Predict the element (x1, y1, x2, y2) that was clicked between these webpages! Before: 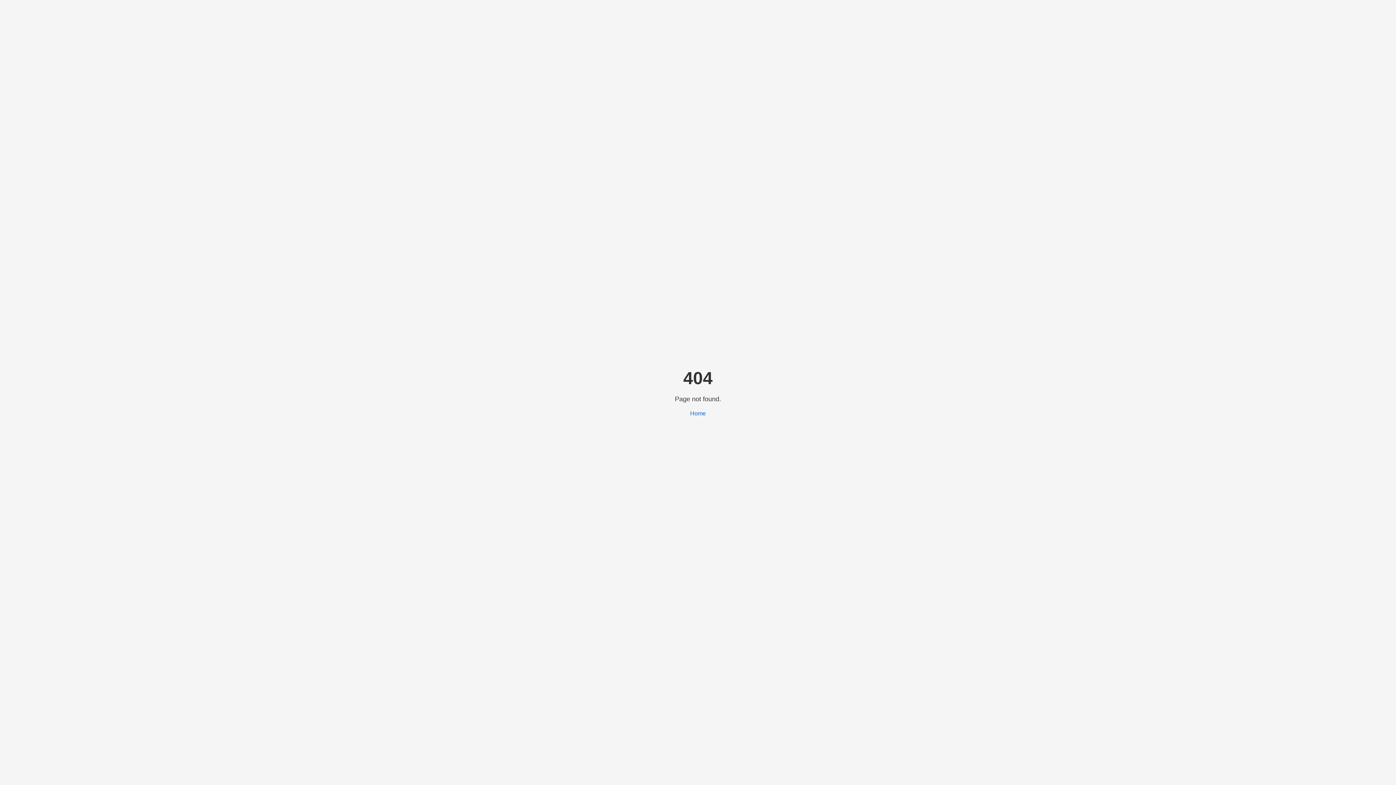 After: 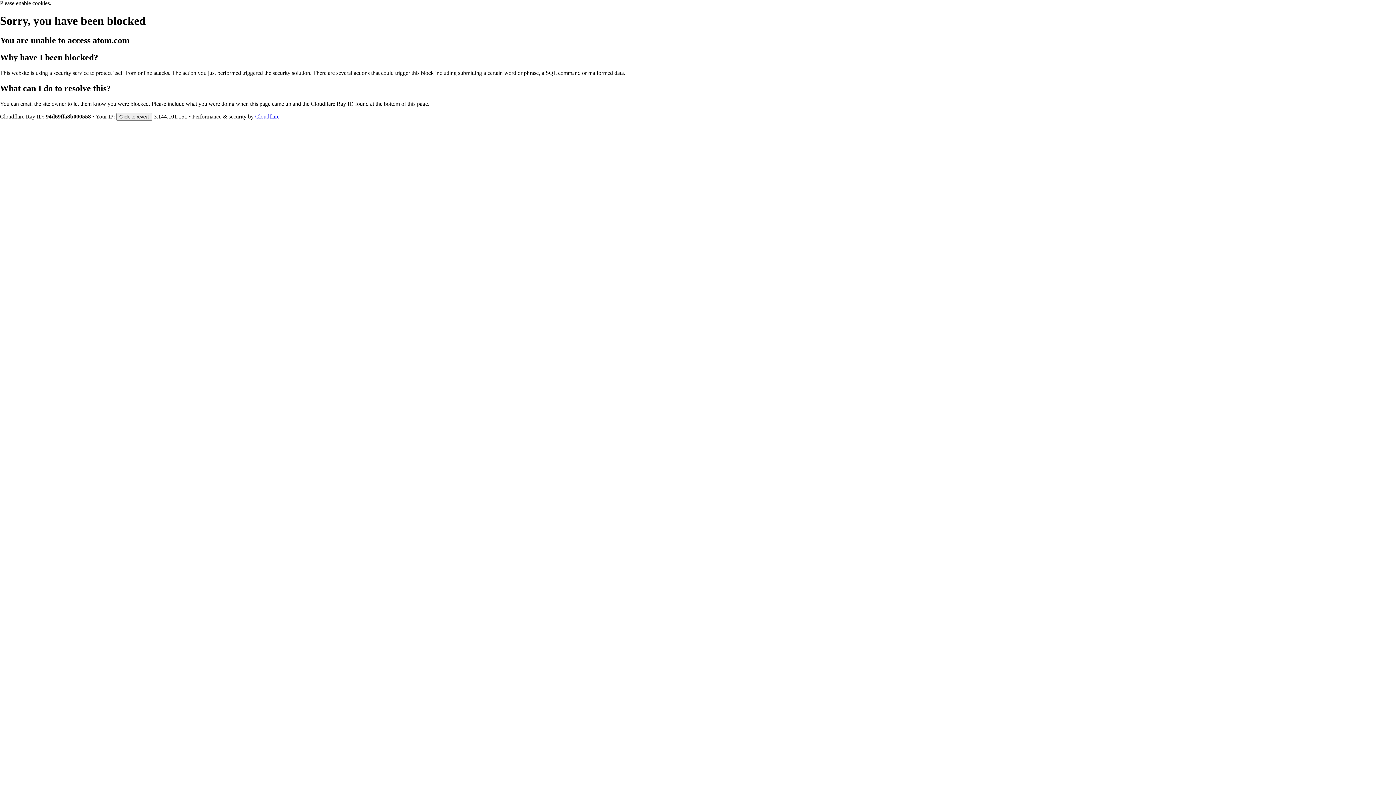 Action: label: Home bbox: (690, 410, 706, 416)